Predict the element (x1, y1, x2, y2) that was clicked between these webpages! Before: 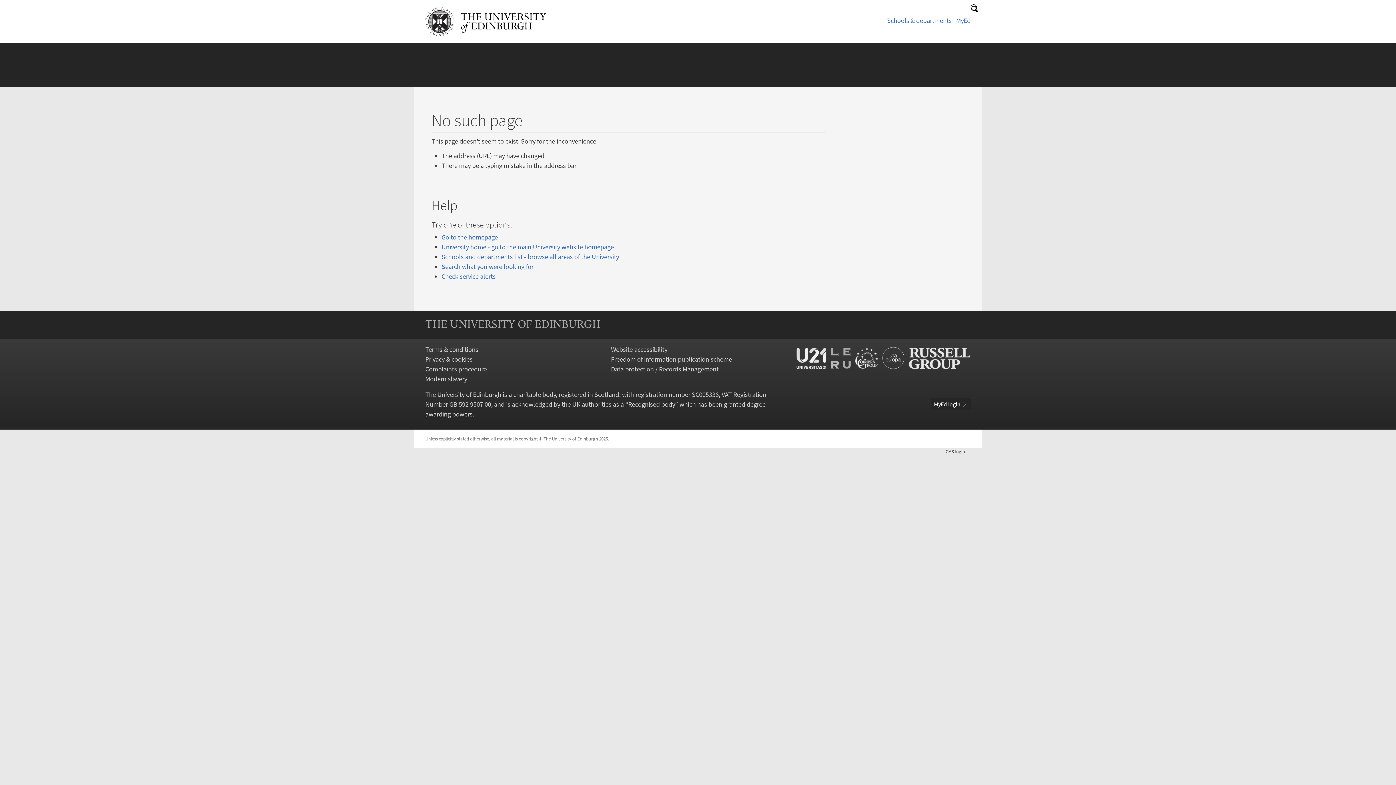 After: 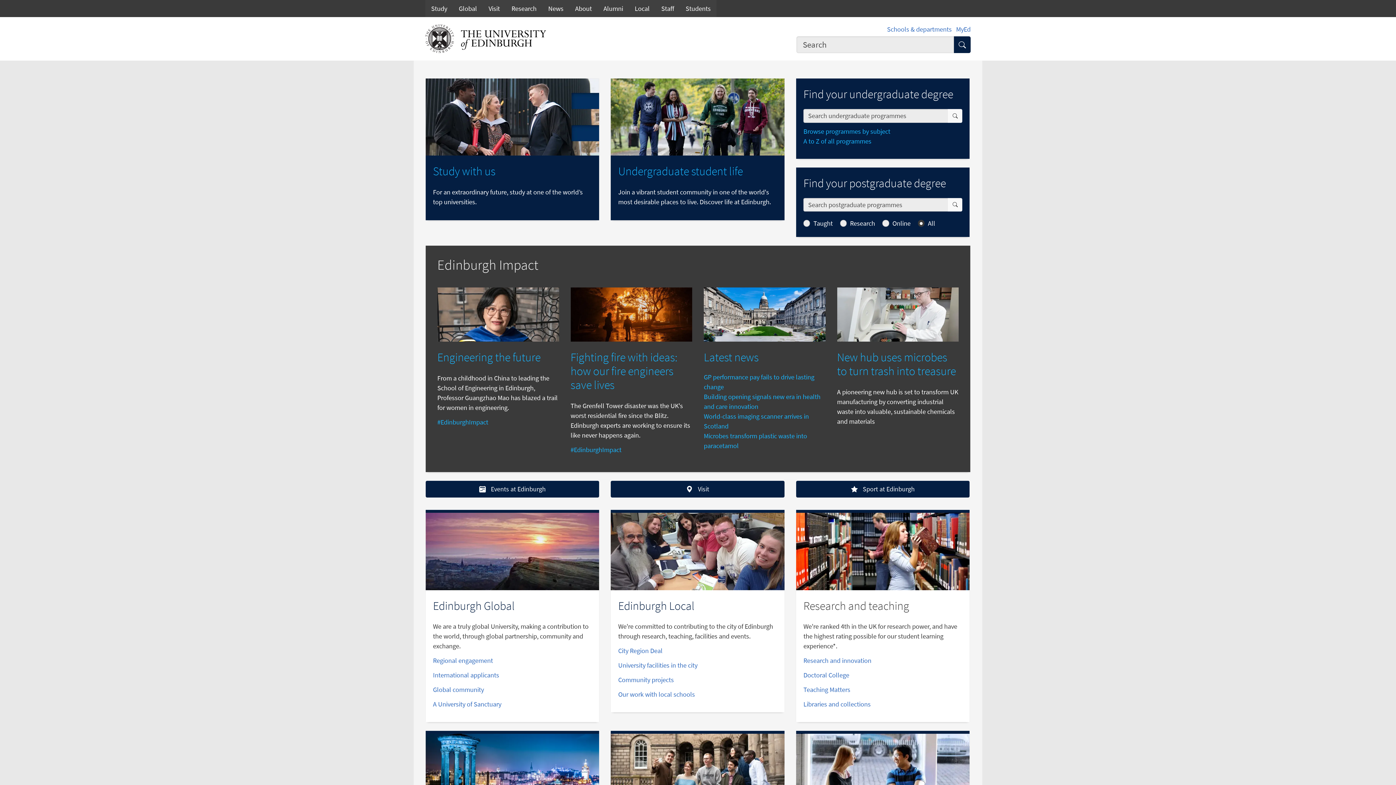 Action: label: University home - go to the main University website homepage bbox: (441, 242, 614, 251)